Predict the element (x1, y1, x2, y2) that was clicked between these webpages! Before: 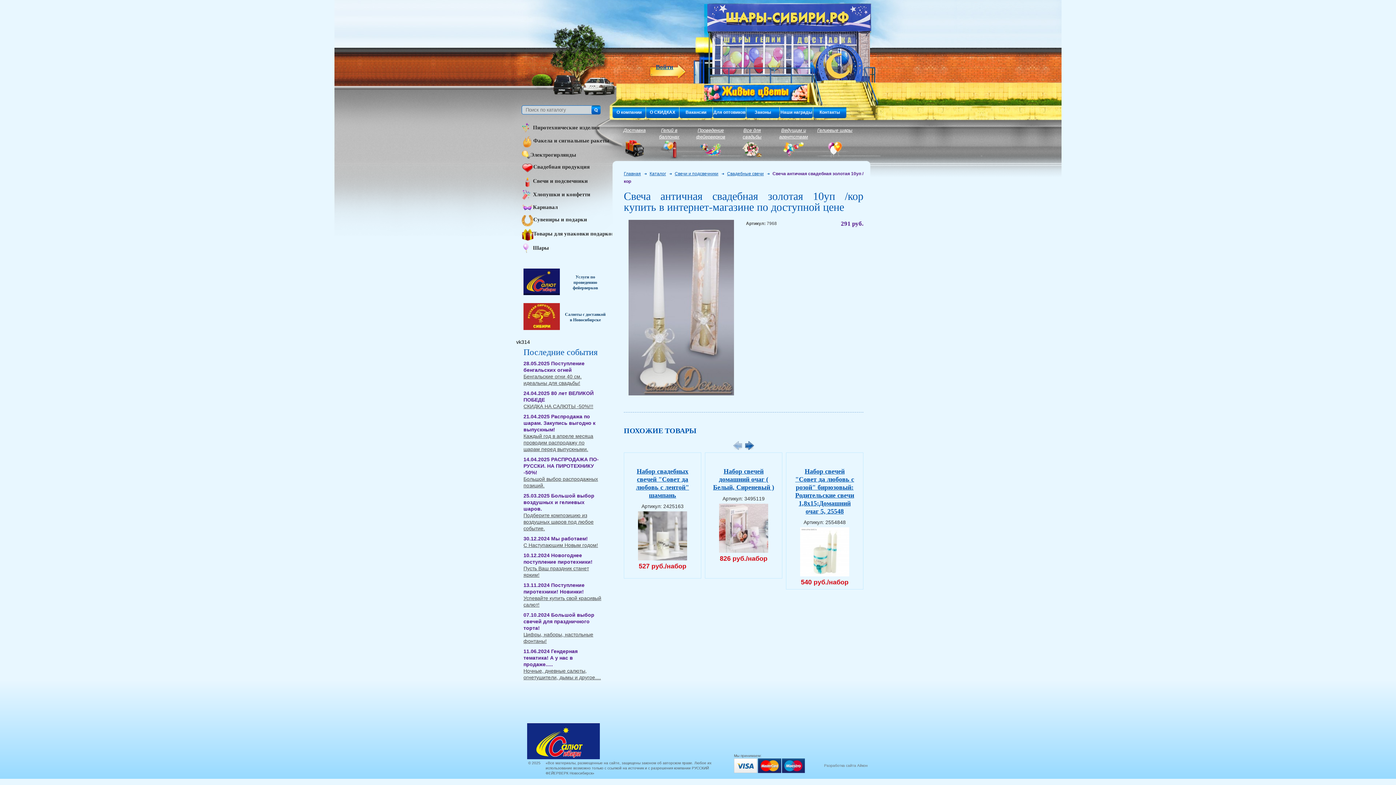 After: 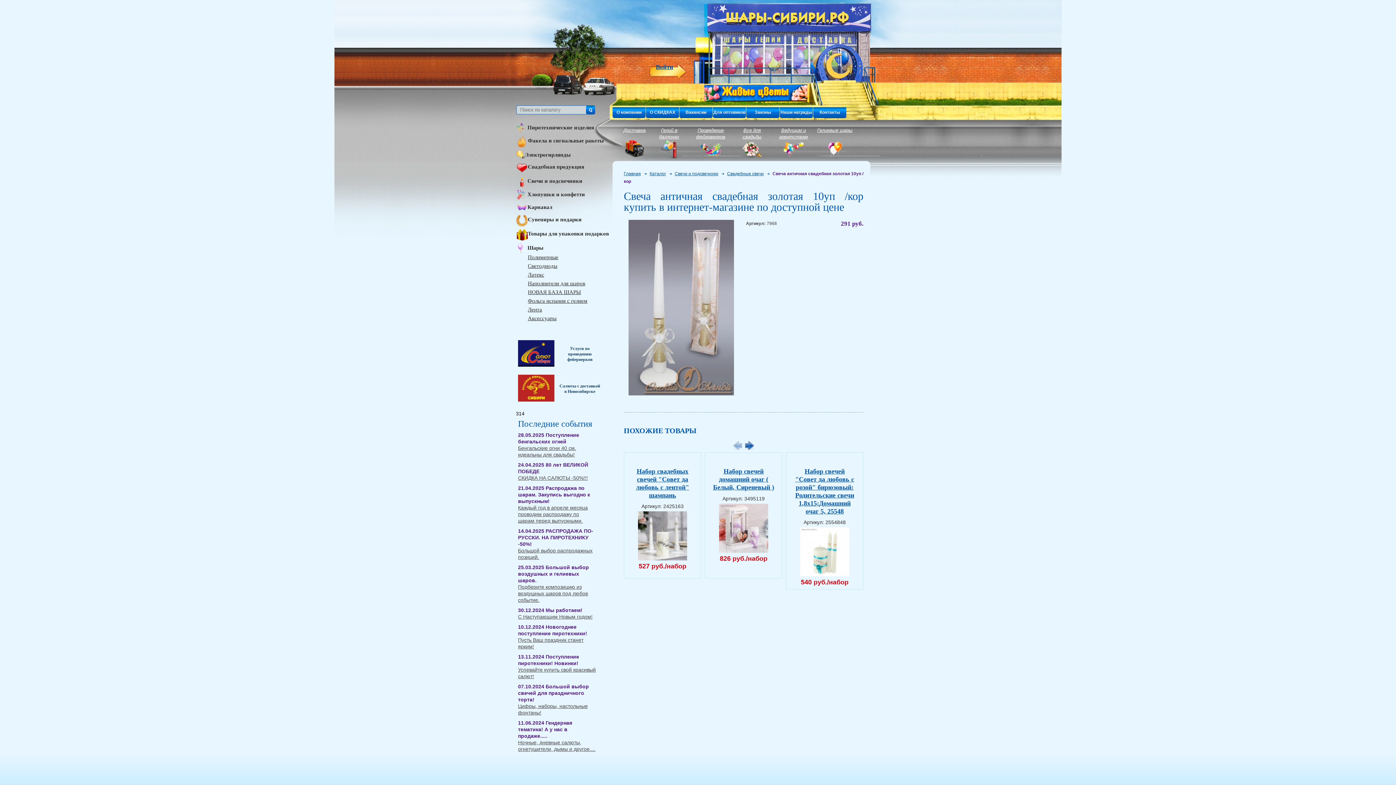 Action: bbox: (521, 242, 617, 254) label: Шары